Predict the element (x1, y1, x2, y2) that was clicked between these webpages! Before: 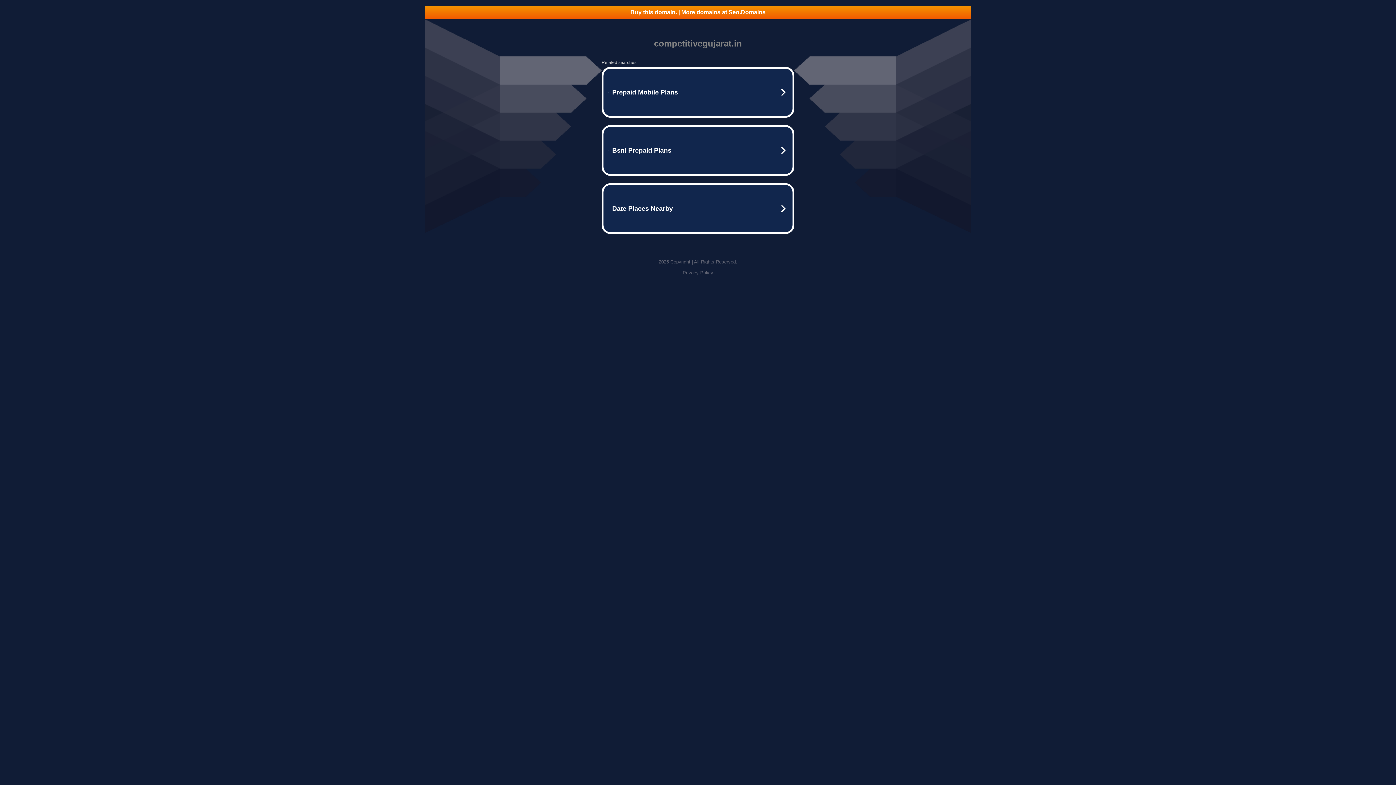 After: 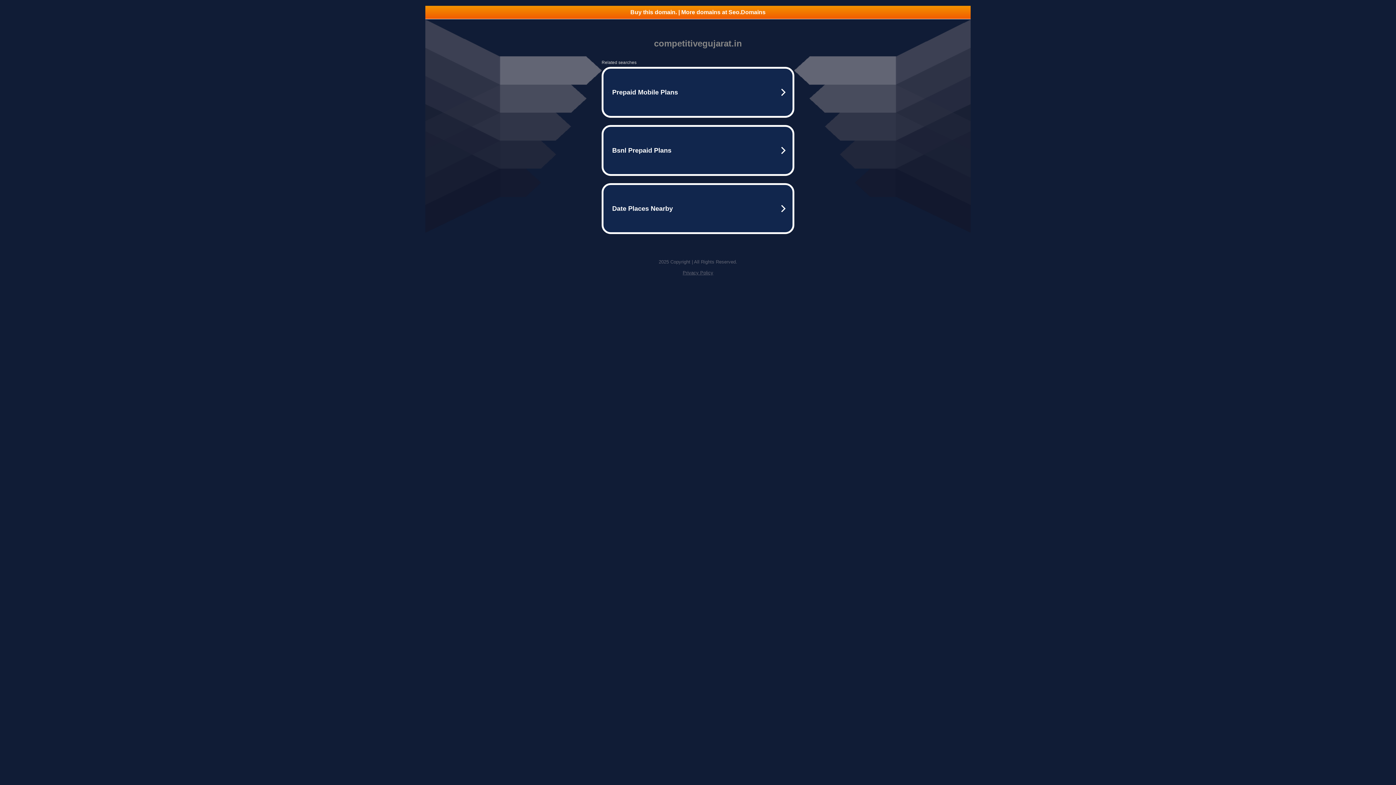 Action: label: Buy this domain. | More domains at Seo.Domains bbox: (425, 5, 970, 18)